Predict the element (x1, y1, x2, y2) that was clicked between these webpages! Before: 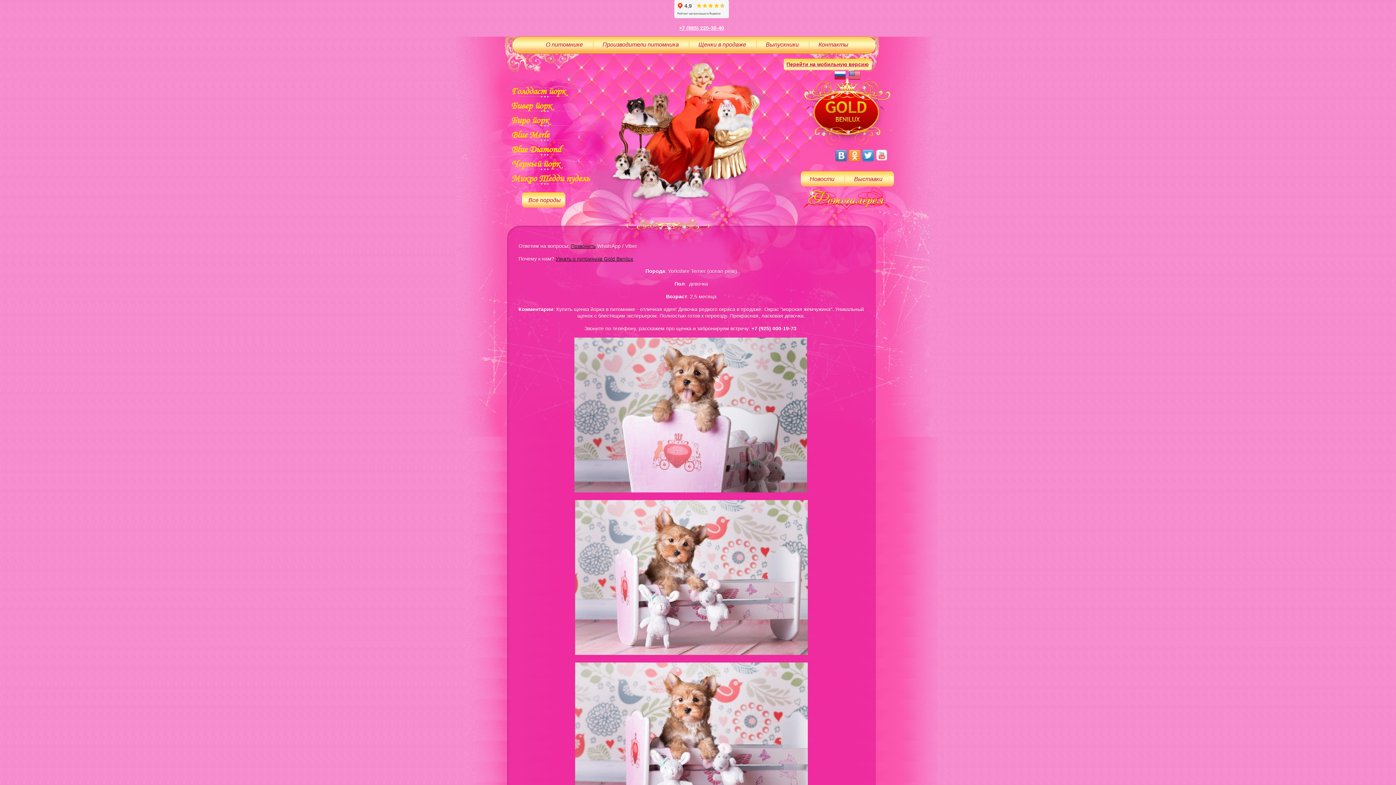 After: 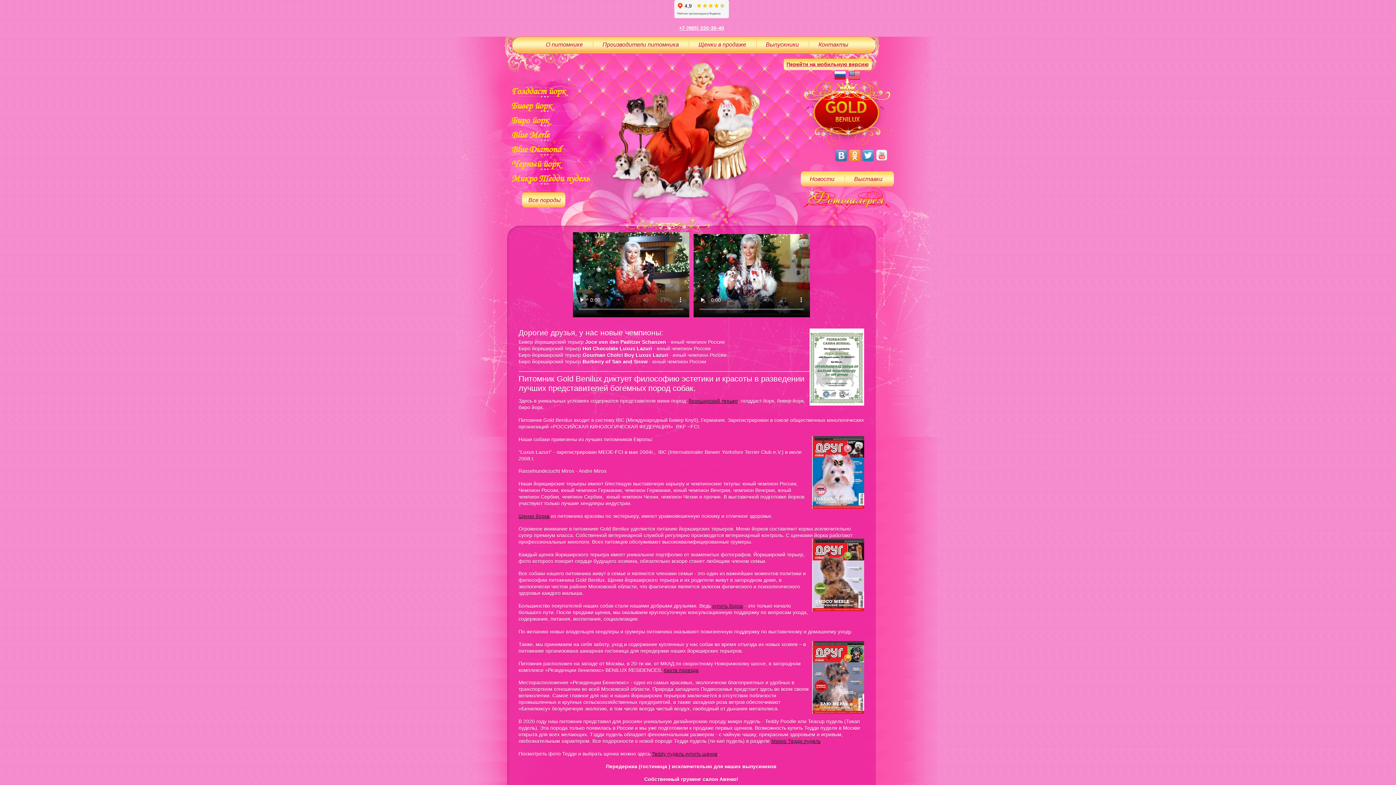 Action: bbox: (555, 255, 633, 261) label: Узнать о питомнике Gold Benilux